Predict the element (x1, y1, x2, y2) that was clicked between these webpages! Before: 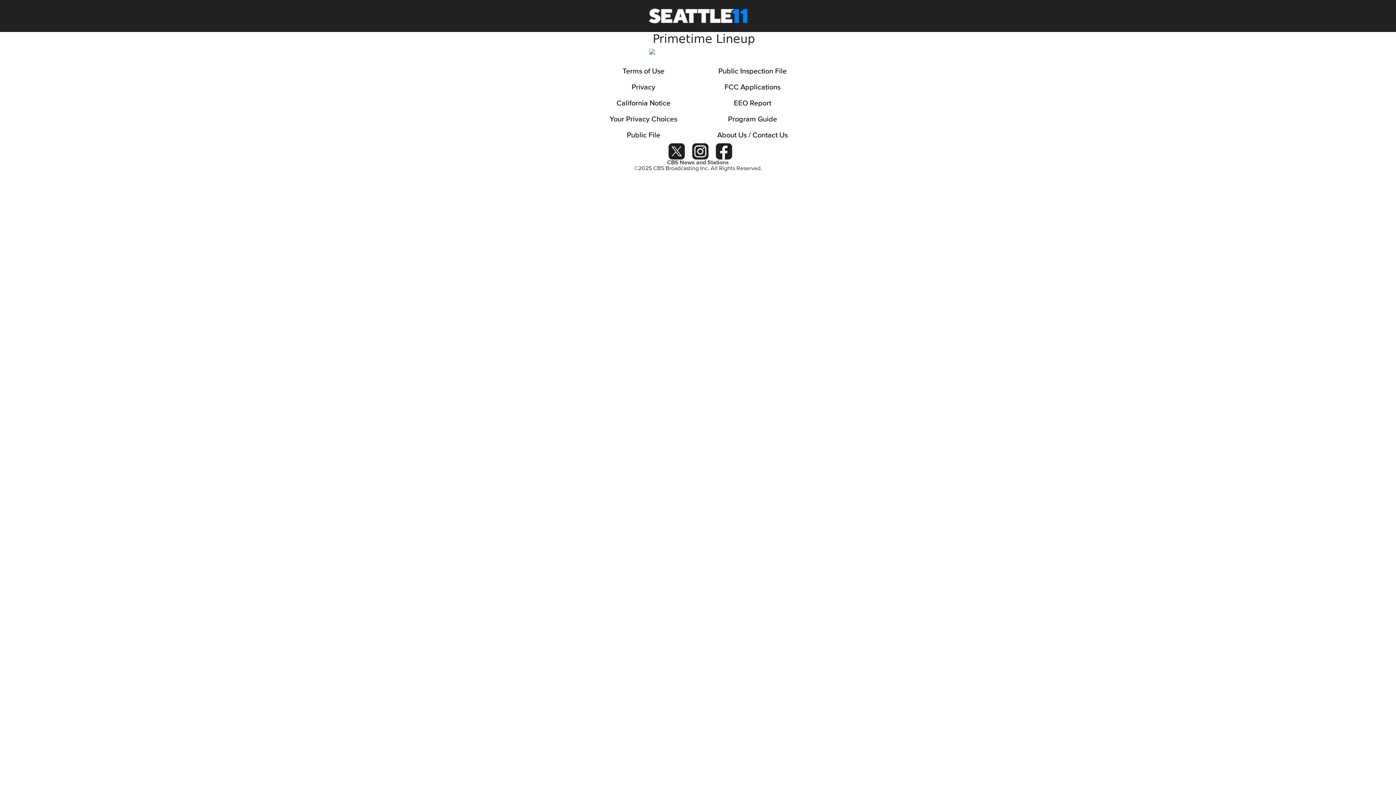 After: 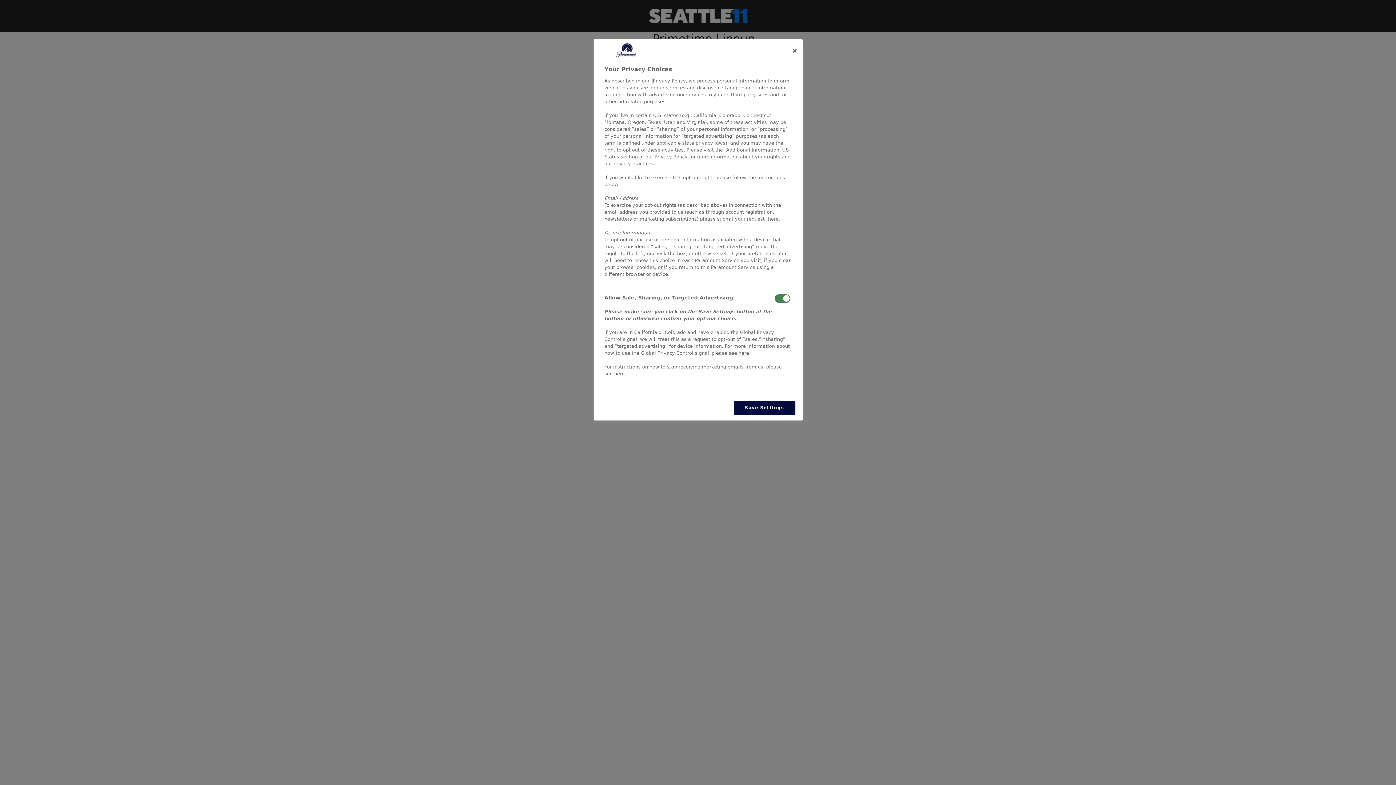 Action: label: Your Privacy Choices bbox: (589, 111, 698, 127)